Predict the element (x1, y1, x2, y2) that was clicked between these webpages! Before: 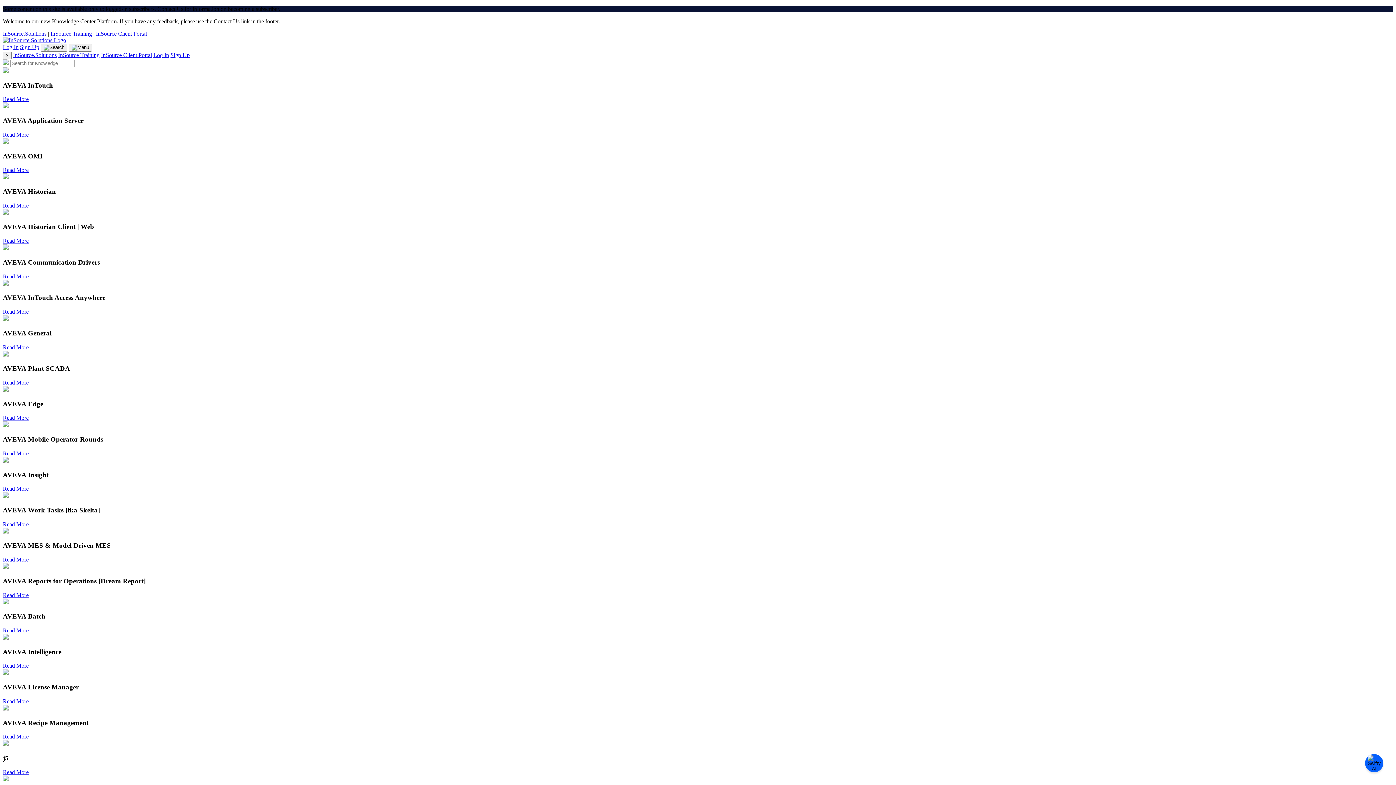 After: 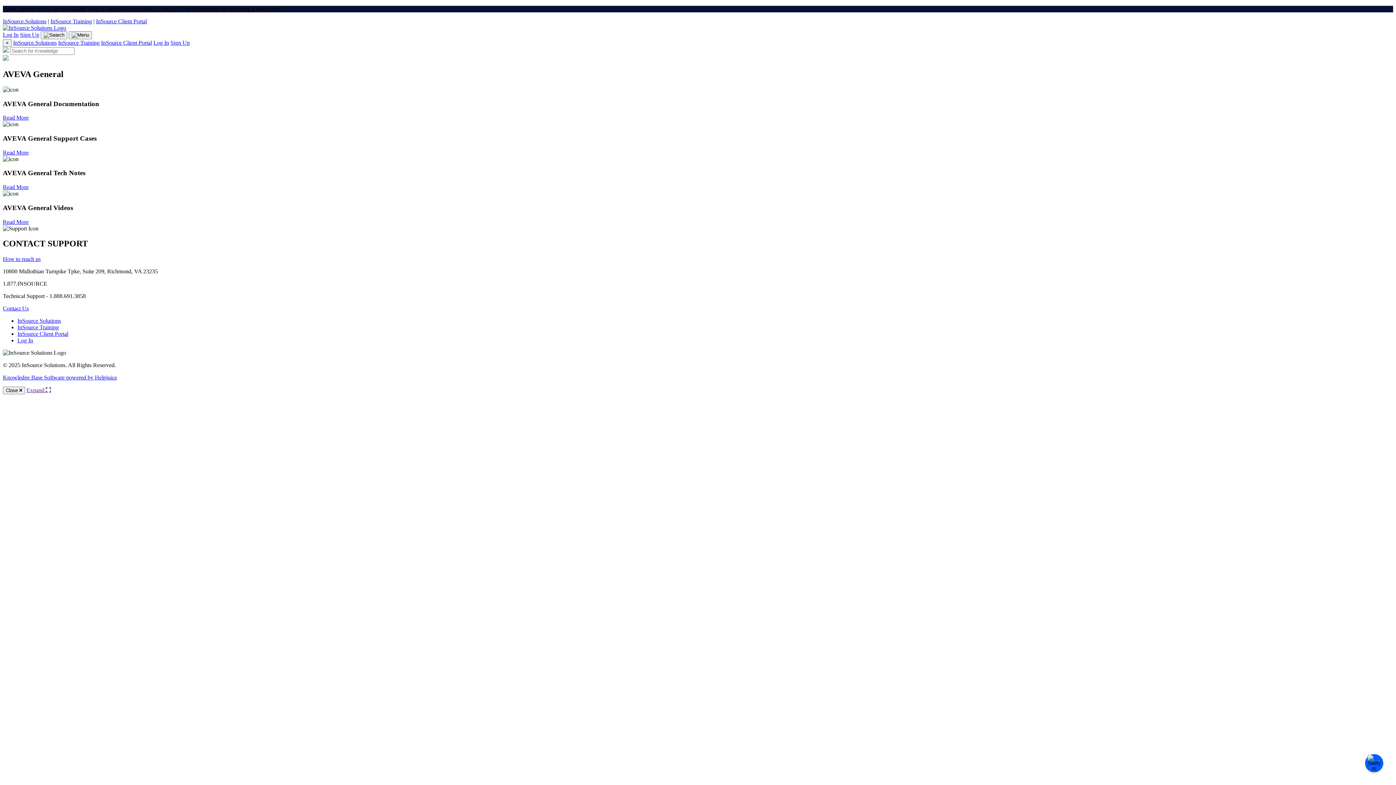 Action: bbox: (2, 344, 28, 350) label: Read More